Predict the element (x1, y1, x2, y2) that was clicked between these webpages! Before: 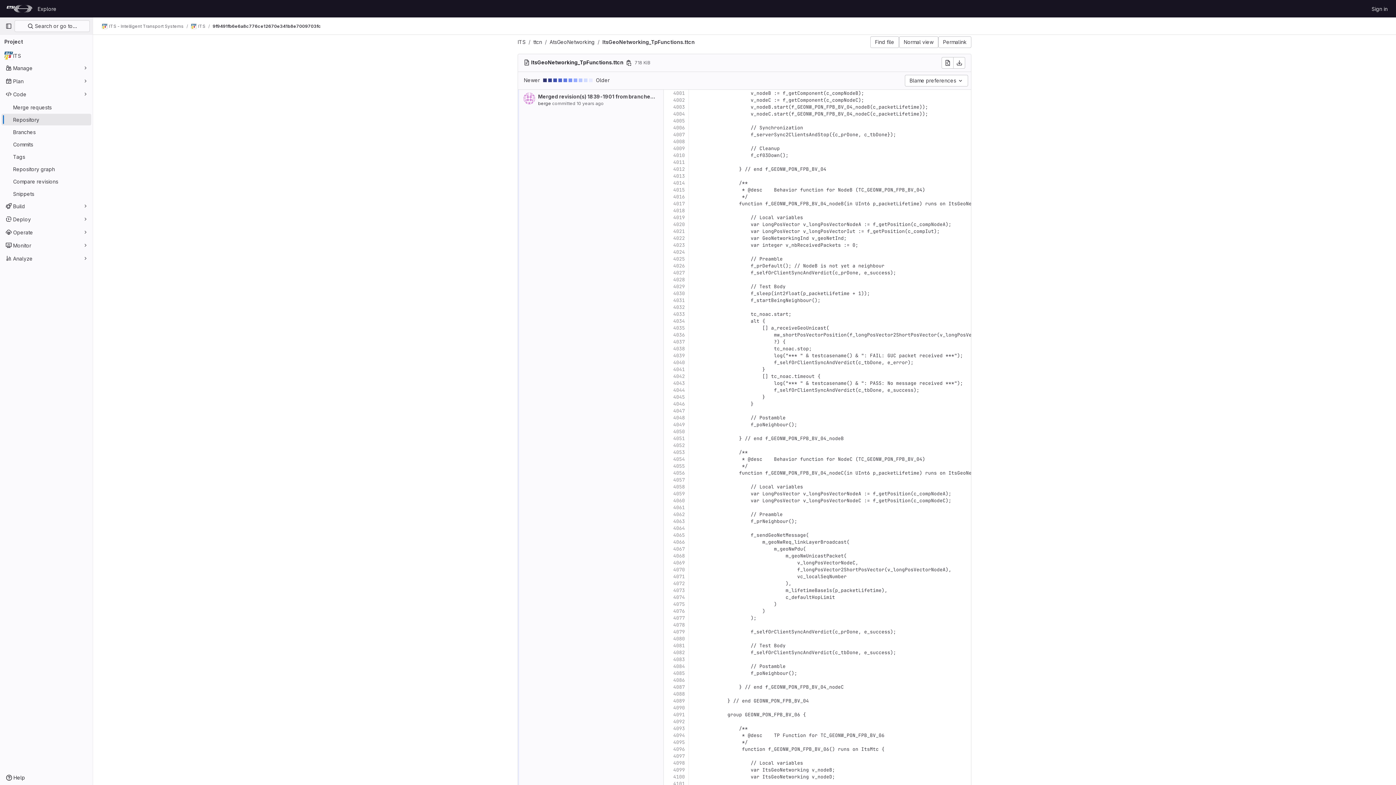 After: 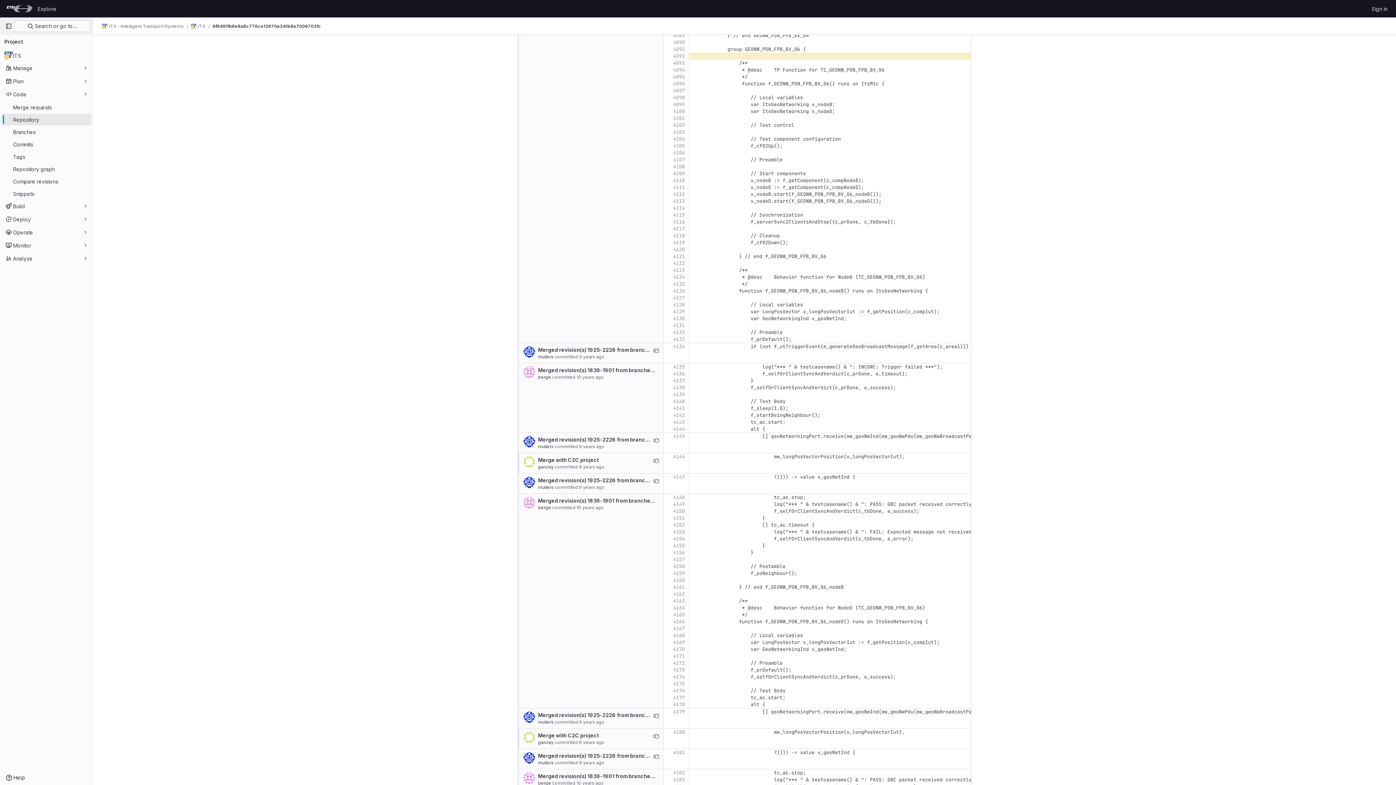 Action: bbox: (667, 718, 685, 725) label: 4092